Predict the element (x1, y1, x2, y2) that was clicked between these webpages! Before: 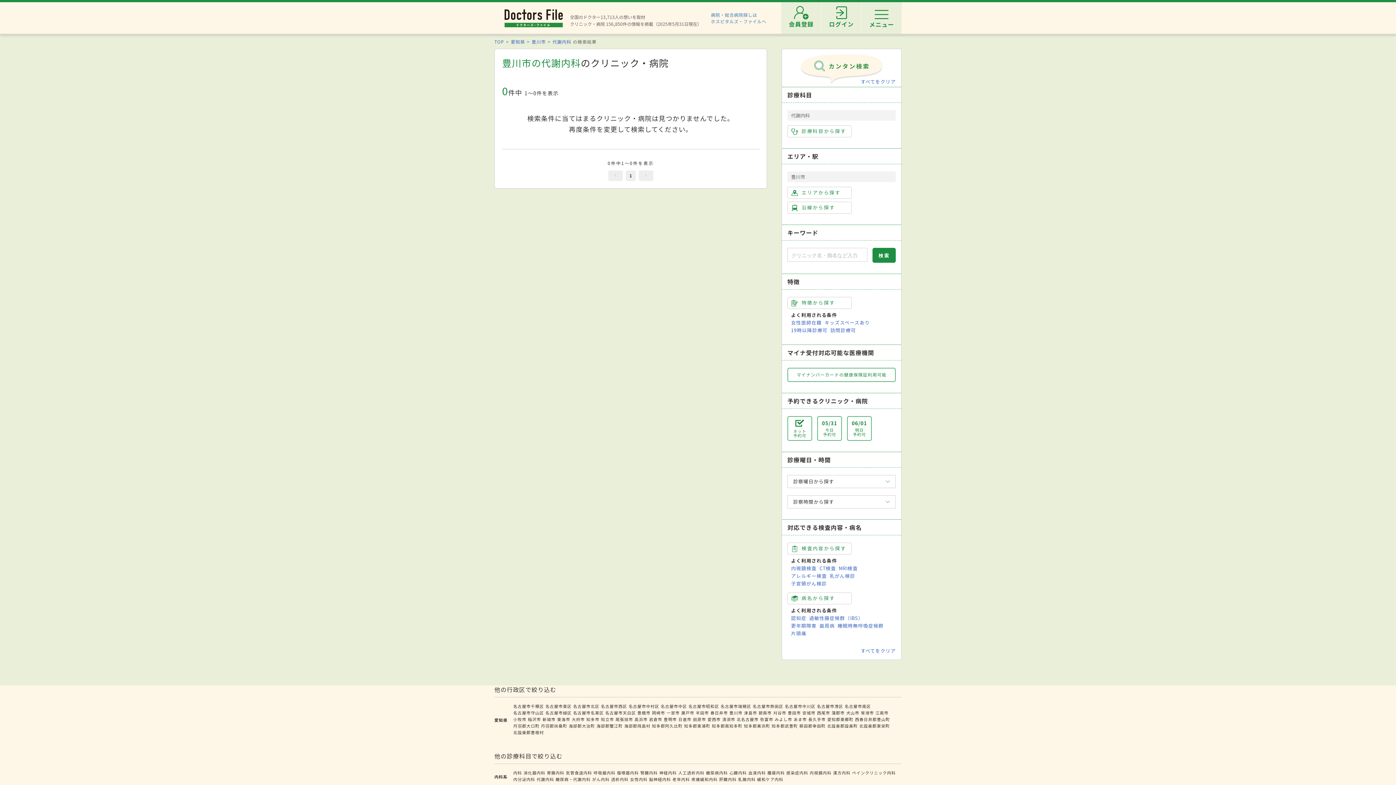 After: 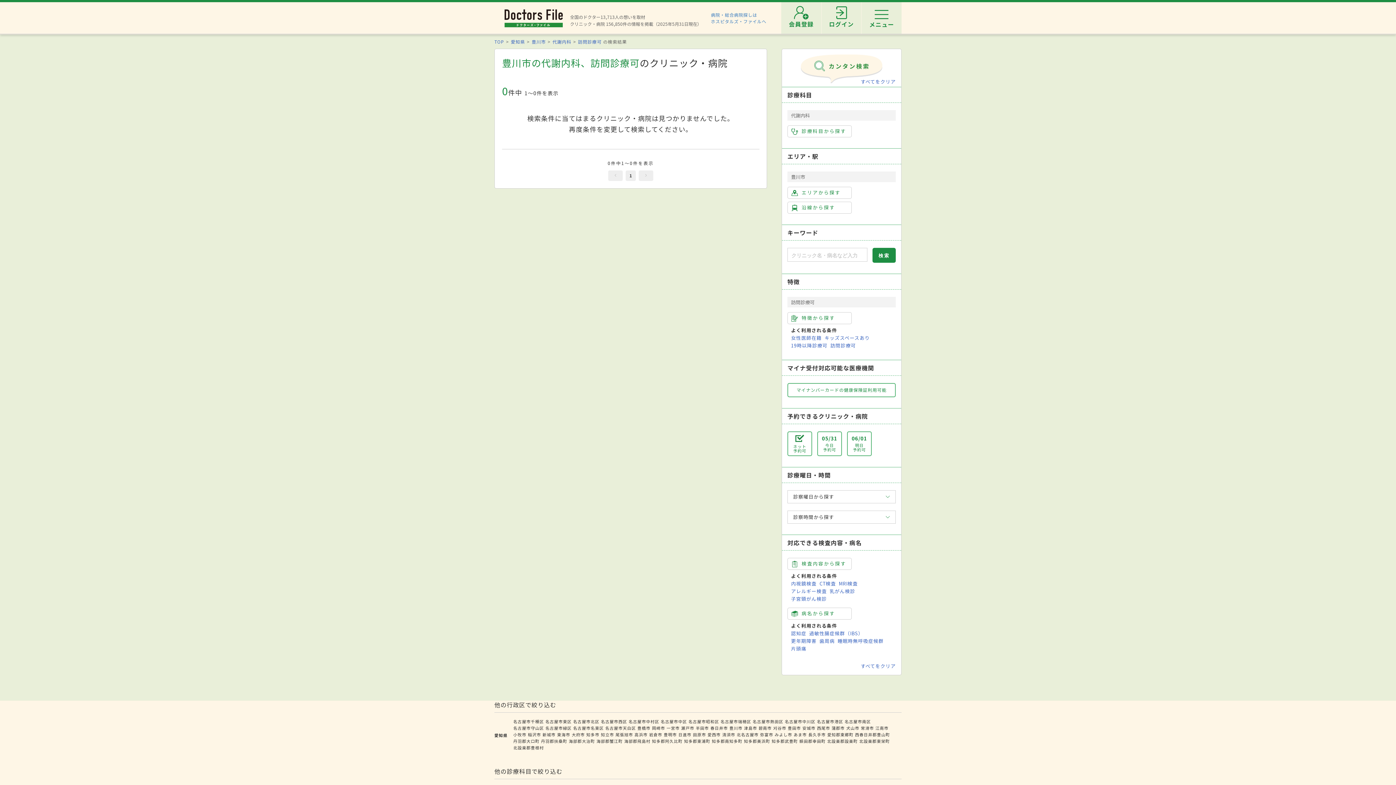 Action: label: 訪問診療可 bbox: (830, 326, 856, 333)